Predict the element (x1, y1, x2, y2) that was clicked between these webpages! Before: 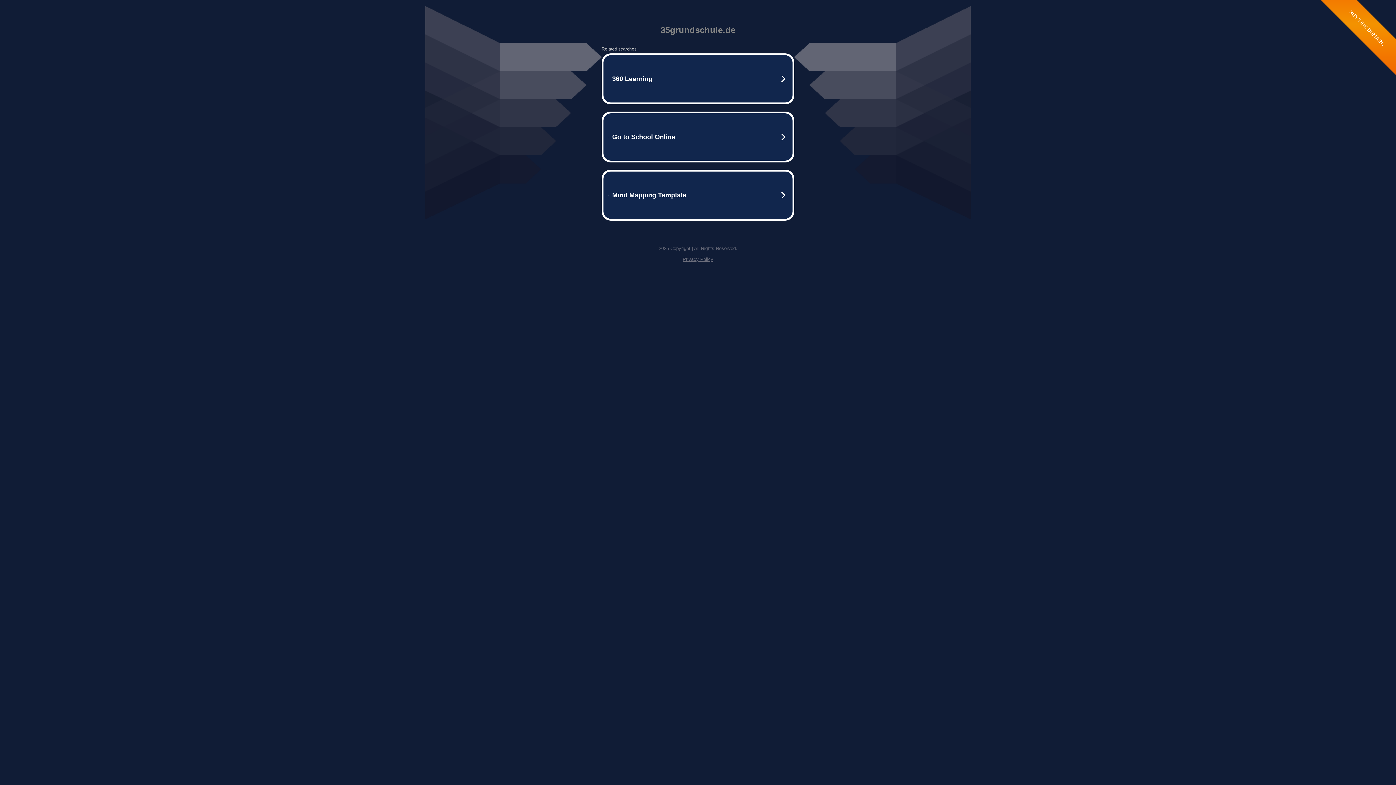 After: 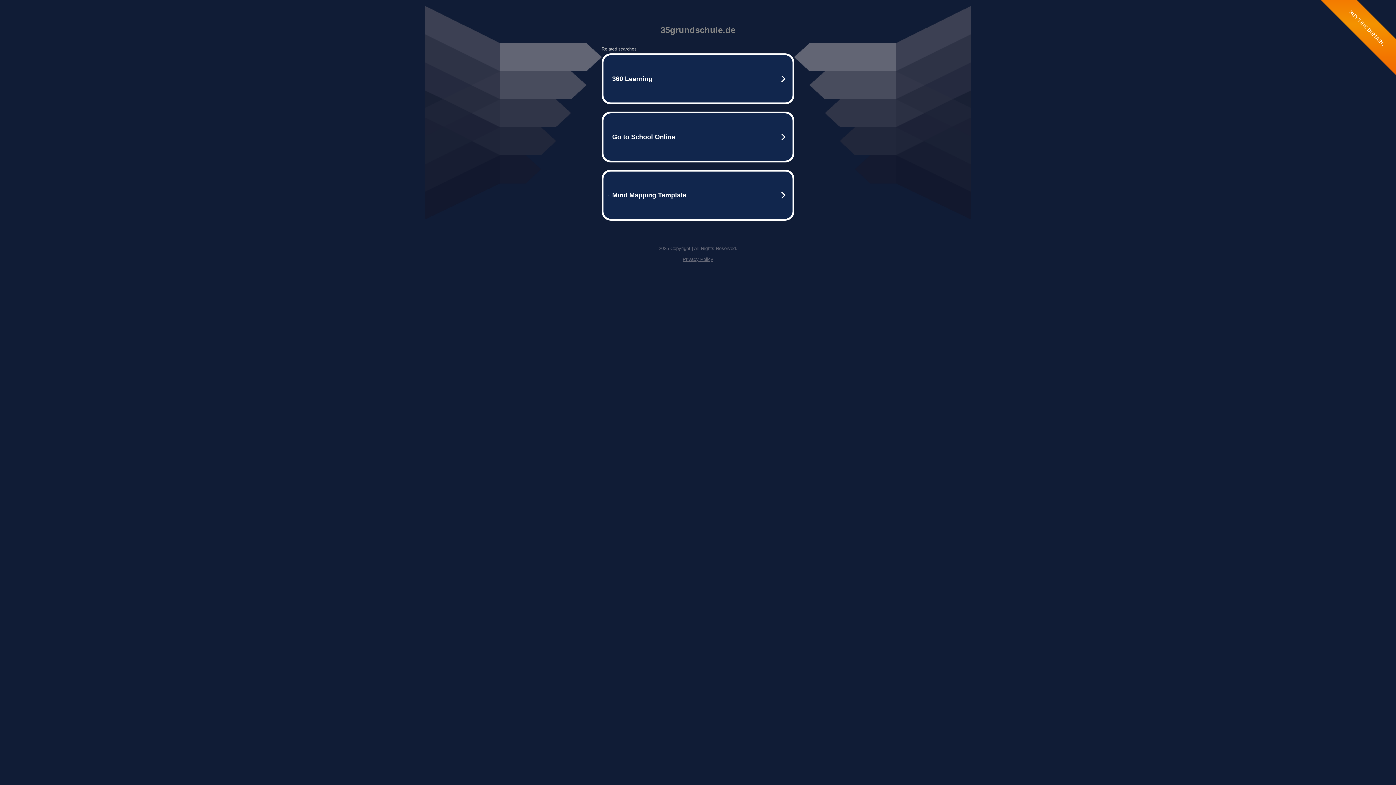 Action: label: Privacy Policy bbox: (682, 256, 713, 262)